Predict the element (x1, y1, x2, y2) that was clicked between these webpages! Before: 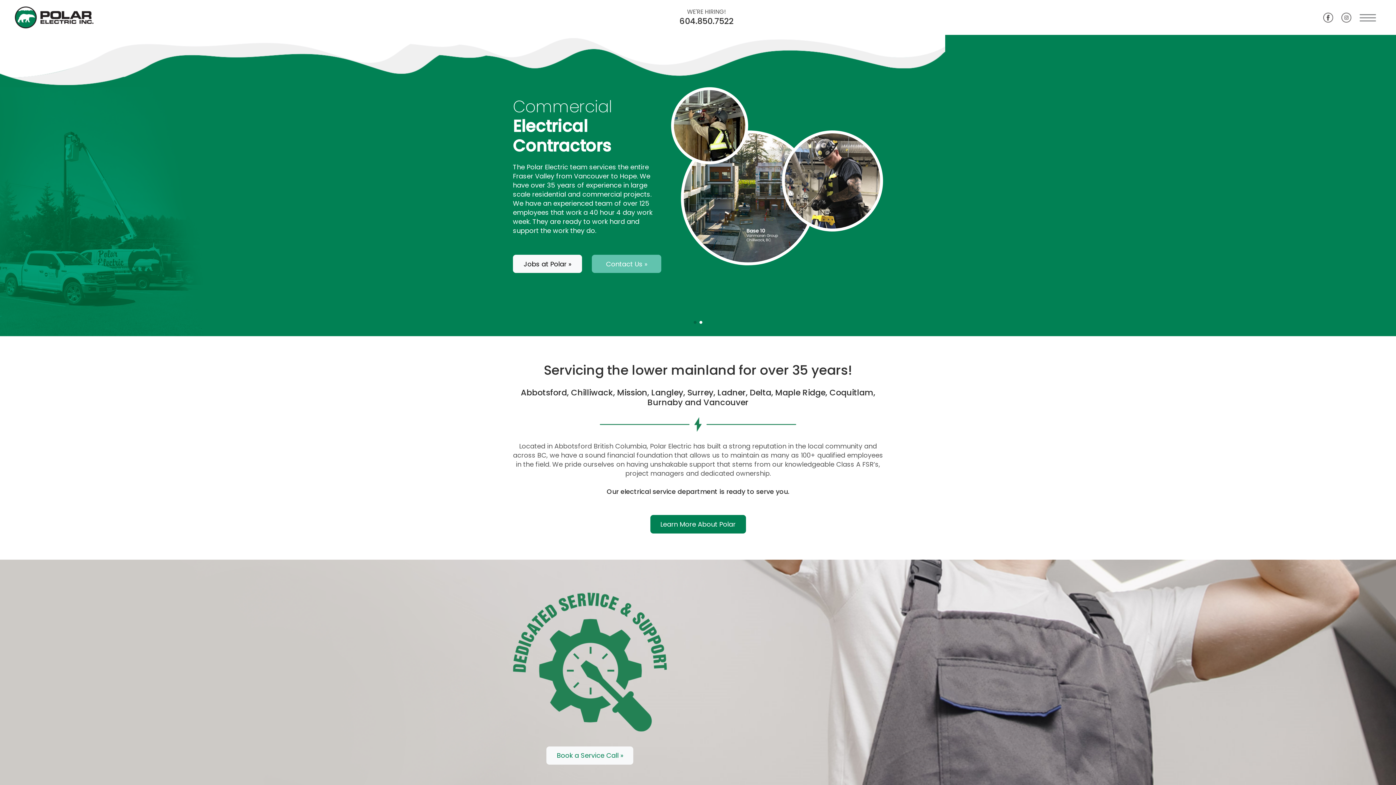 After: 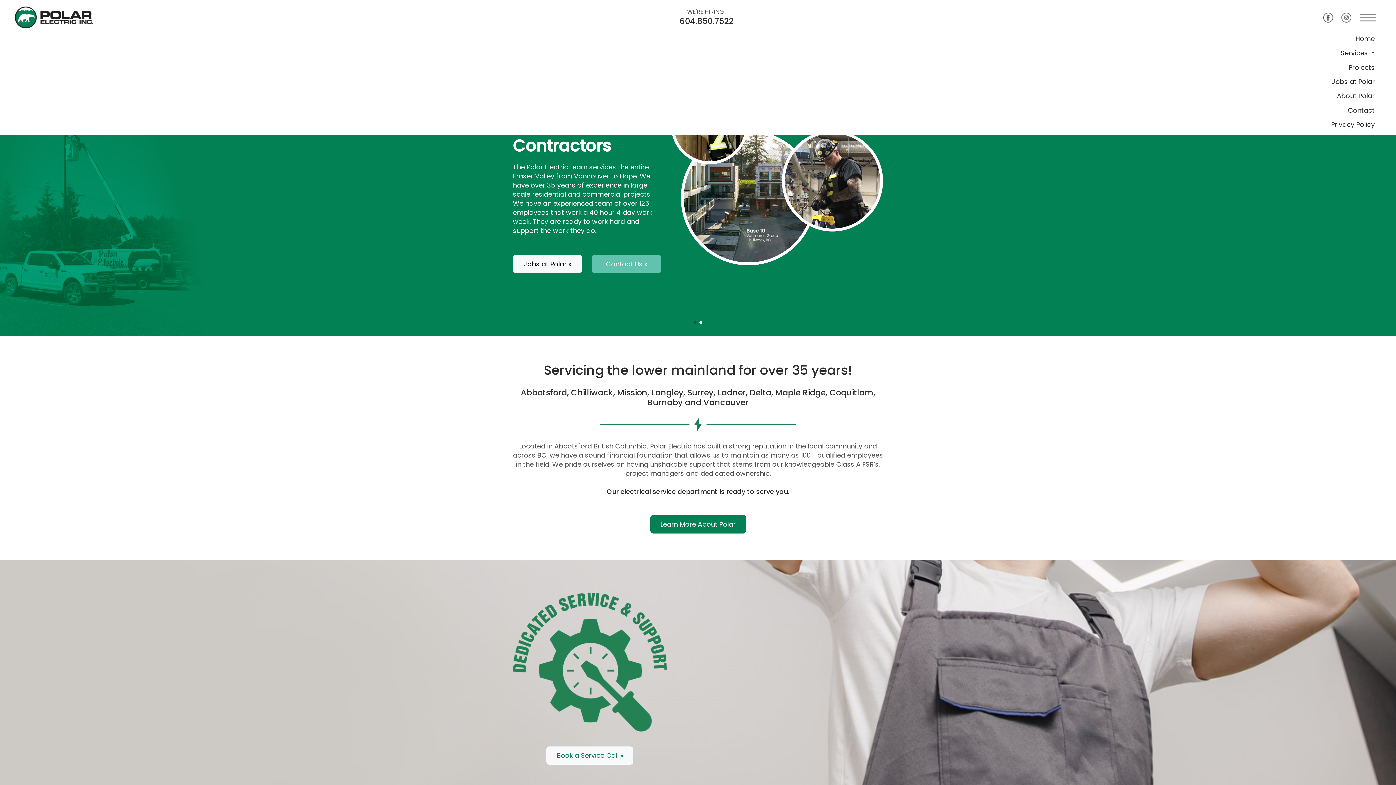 Action: label: Toggle navigation bbox: (1354, 11, 1381, 23)